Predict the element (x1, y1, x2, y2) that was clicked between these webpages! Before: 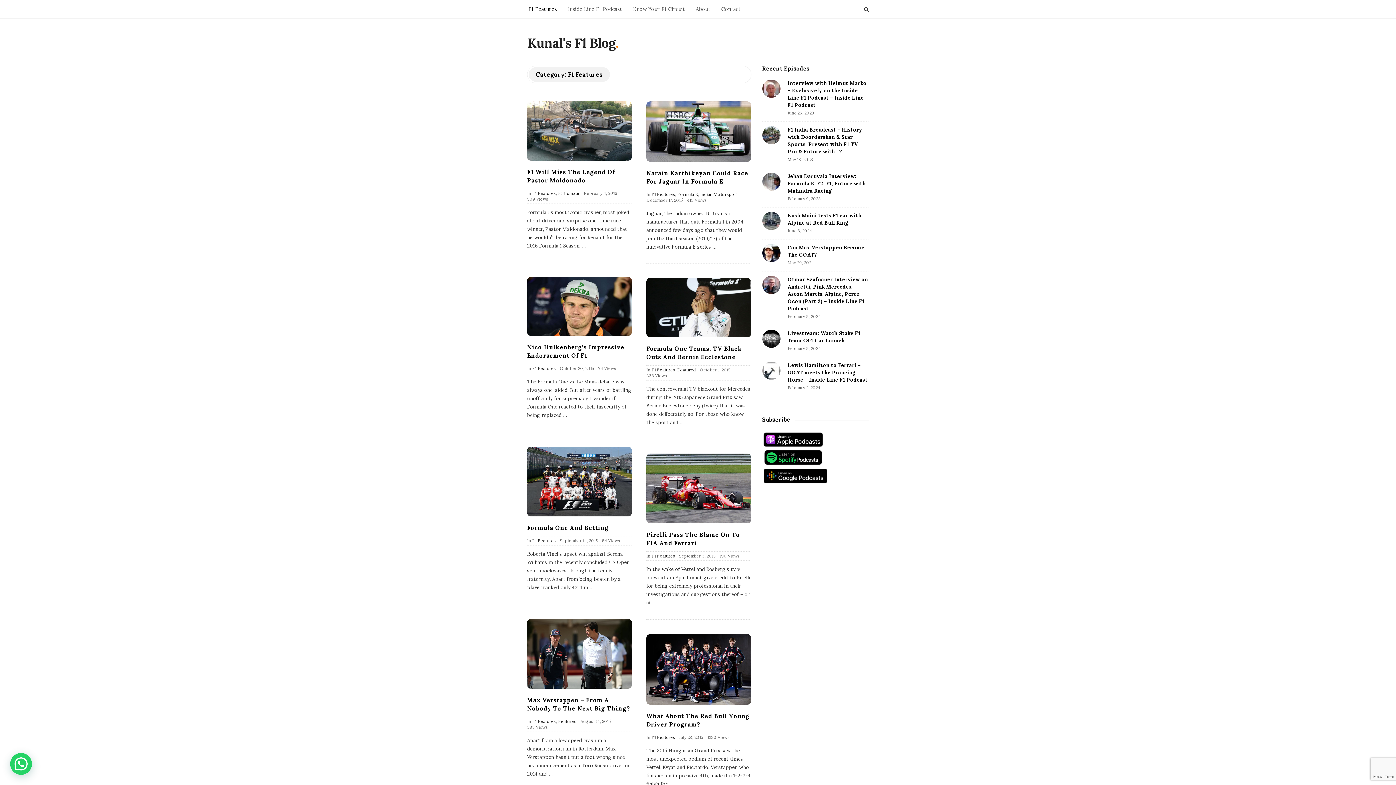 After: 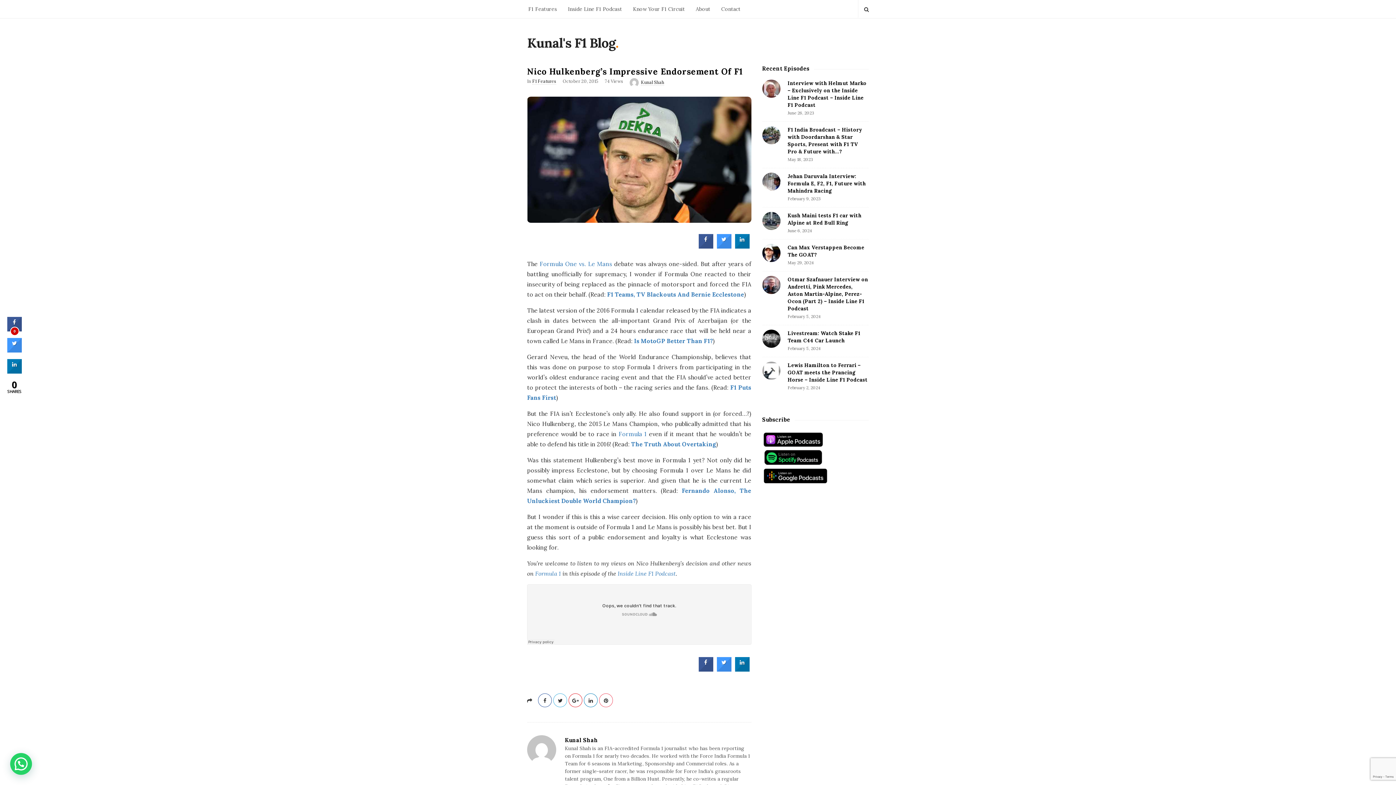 Action: label:  … bbox: (561, 412, 567, 418)